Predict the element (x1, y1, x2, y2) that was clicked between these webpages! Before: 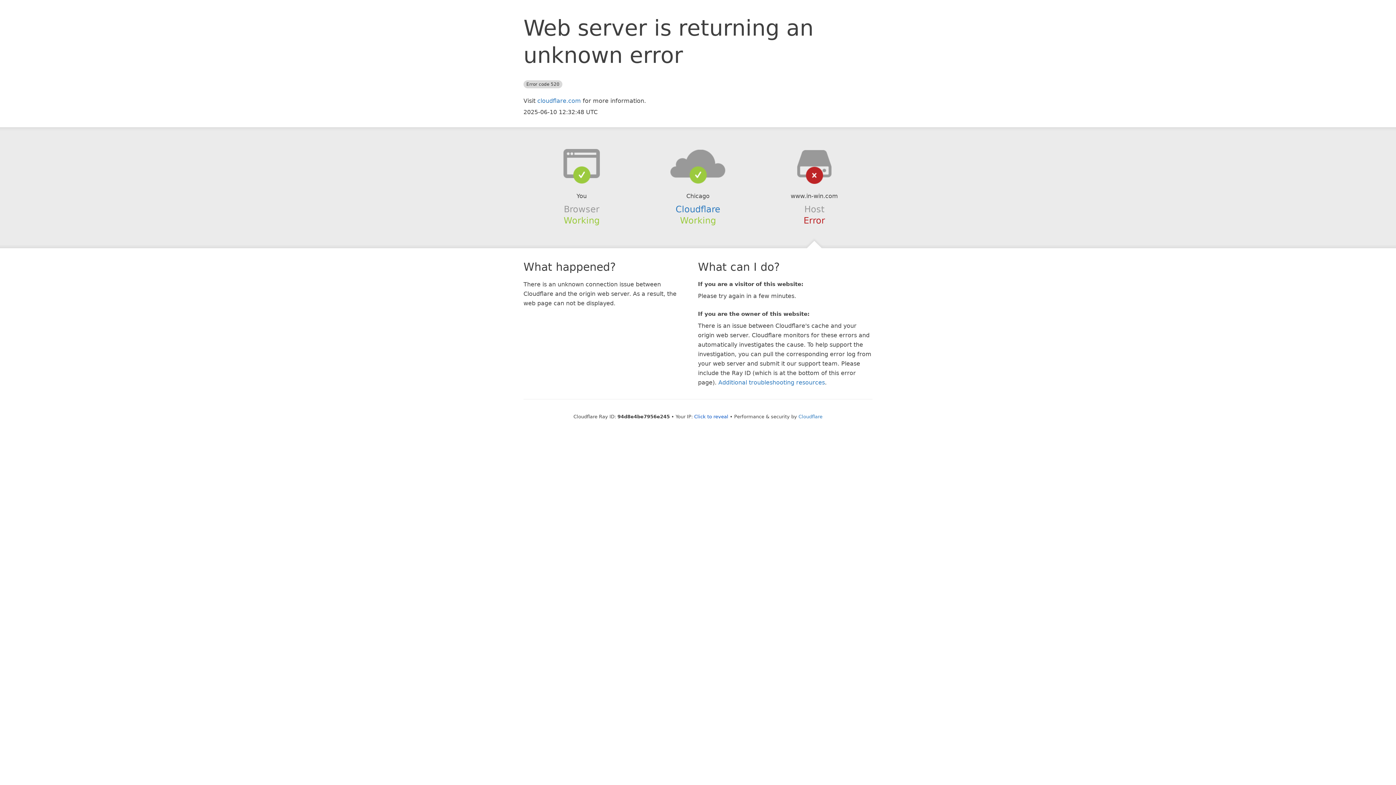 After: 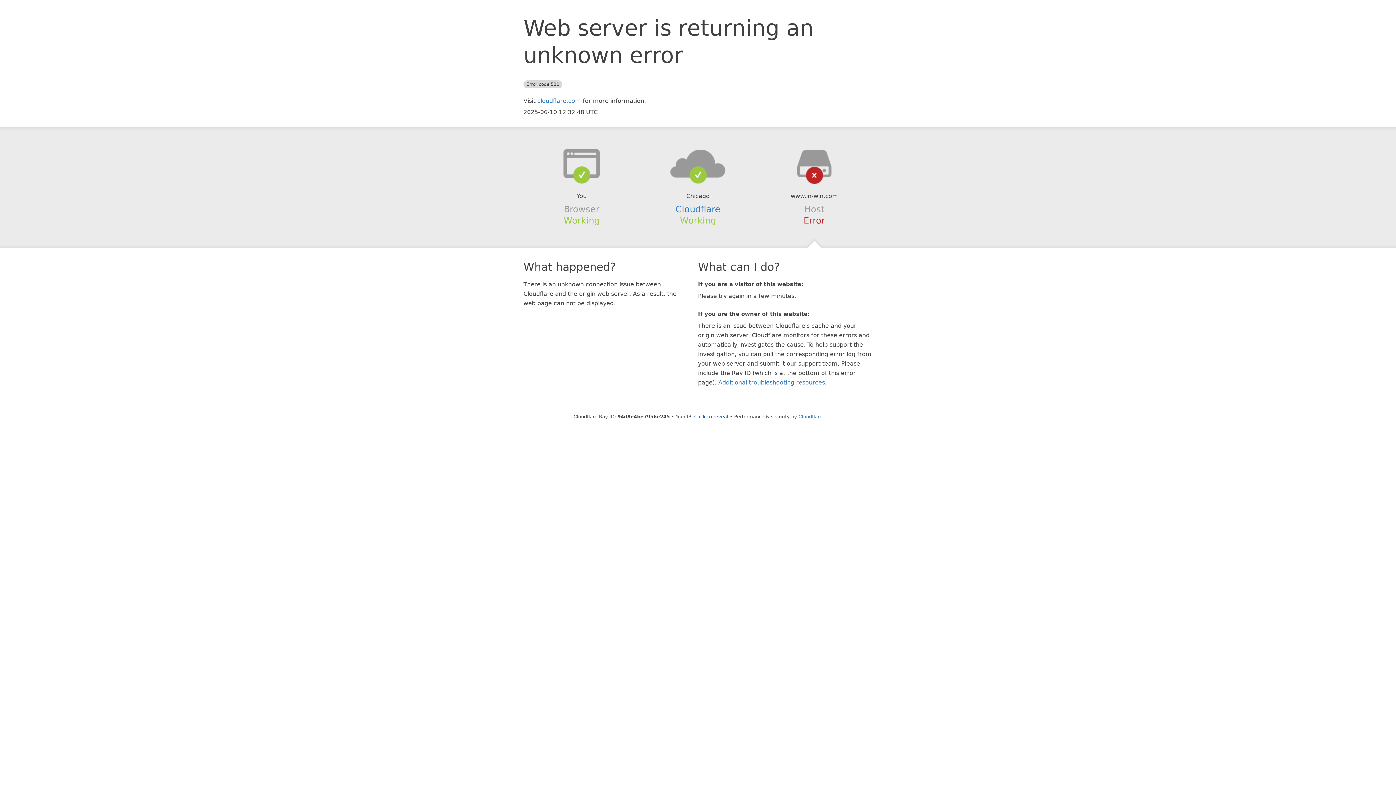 Action: bbox: (639, 148, 756, 178)